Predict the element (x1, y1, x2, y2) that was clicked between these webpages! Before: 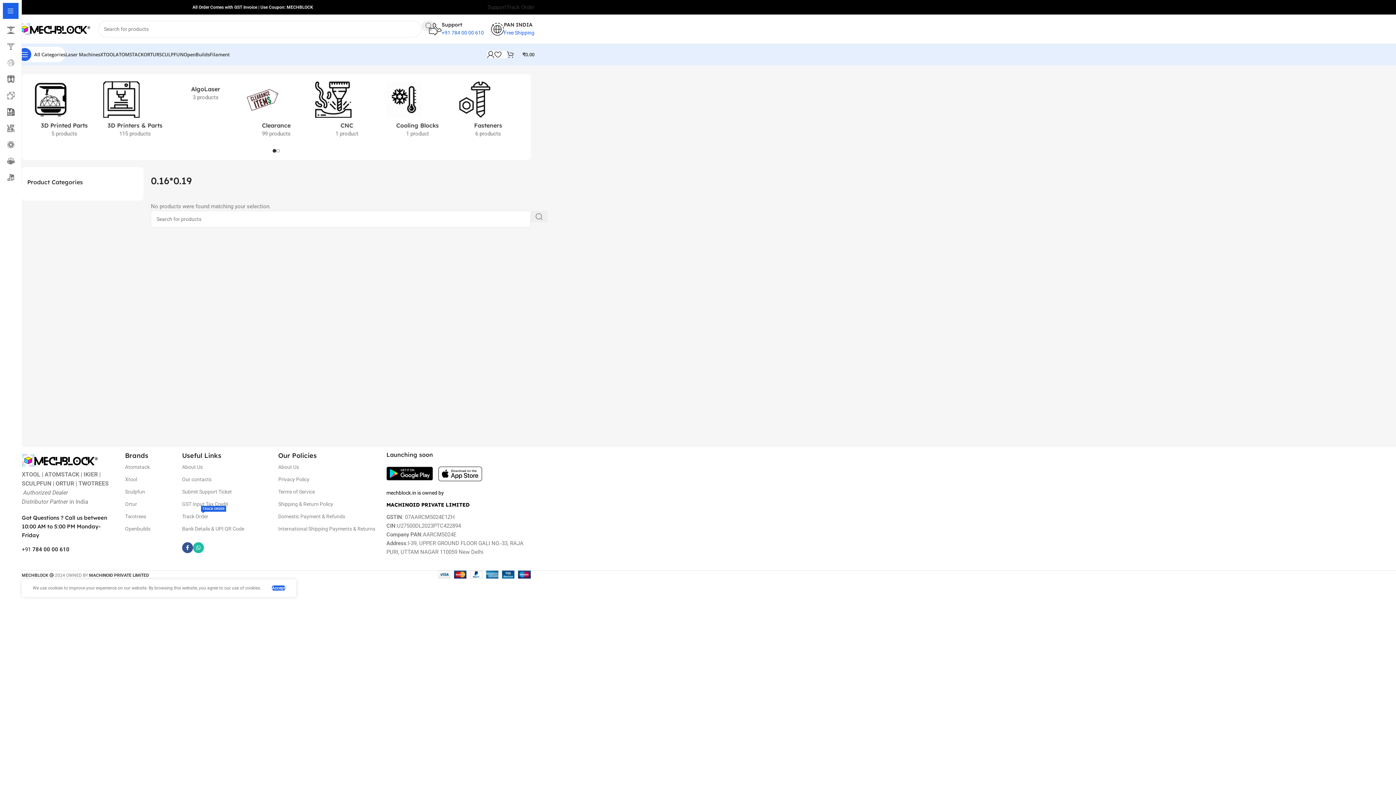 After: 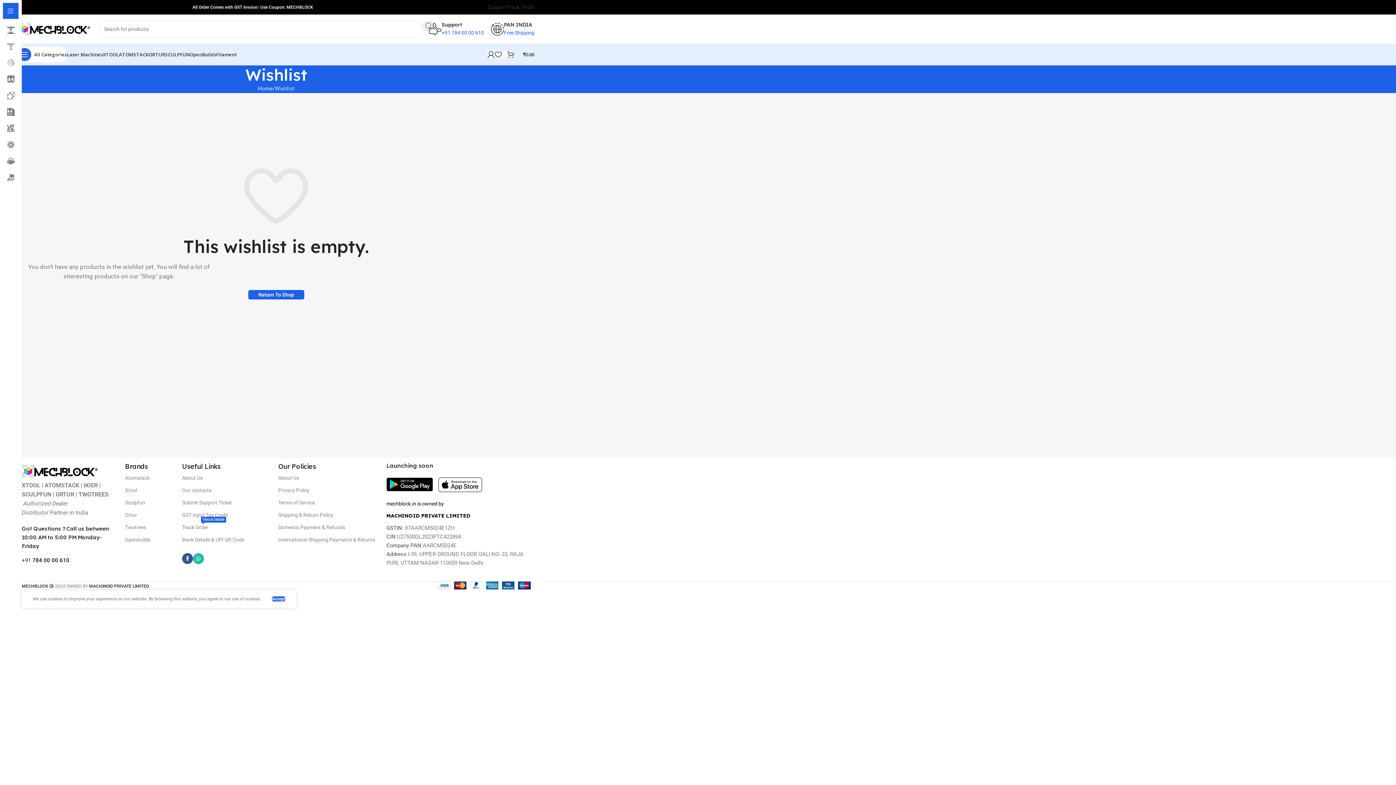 Action: label: 0 bbox: (494, 47, 506, 61)